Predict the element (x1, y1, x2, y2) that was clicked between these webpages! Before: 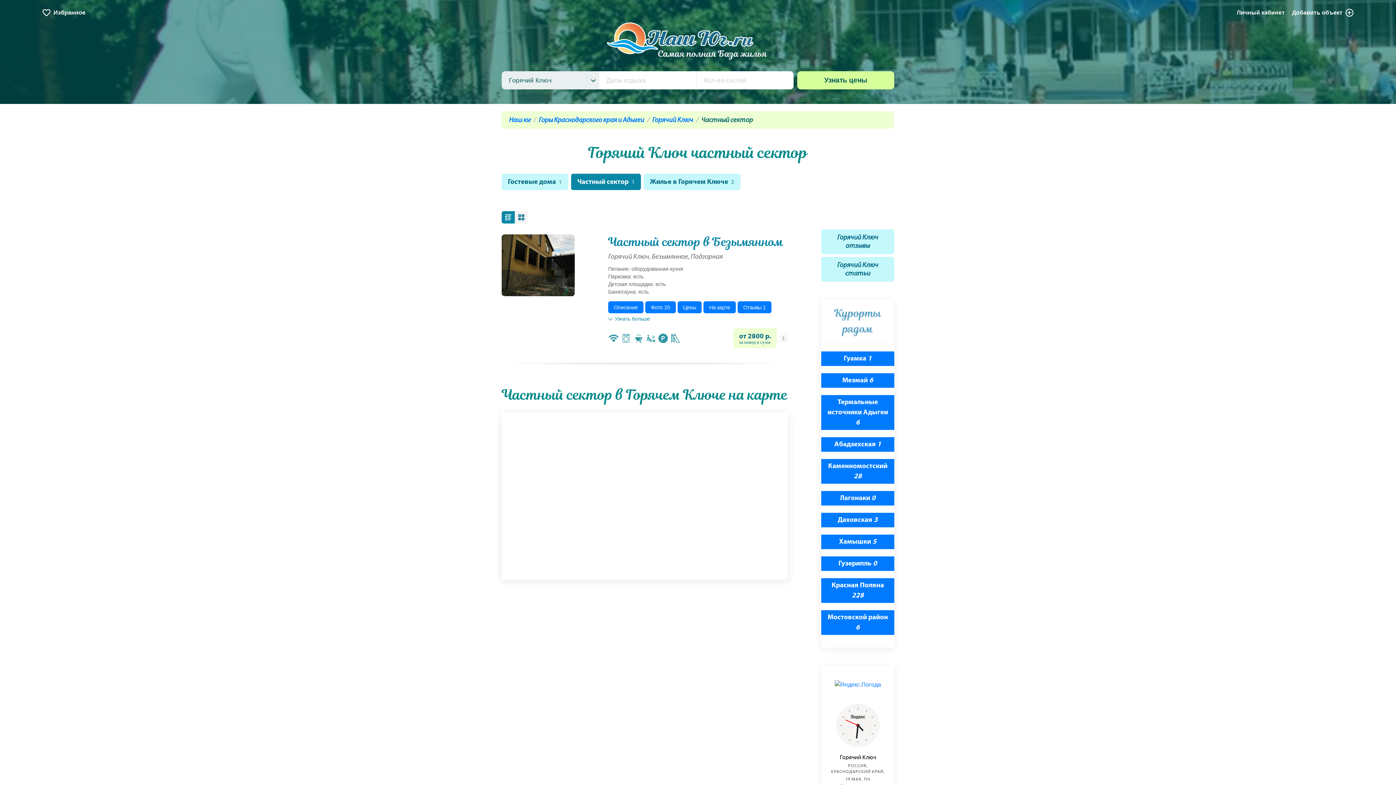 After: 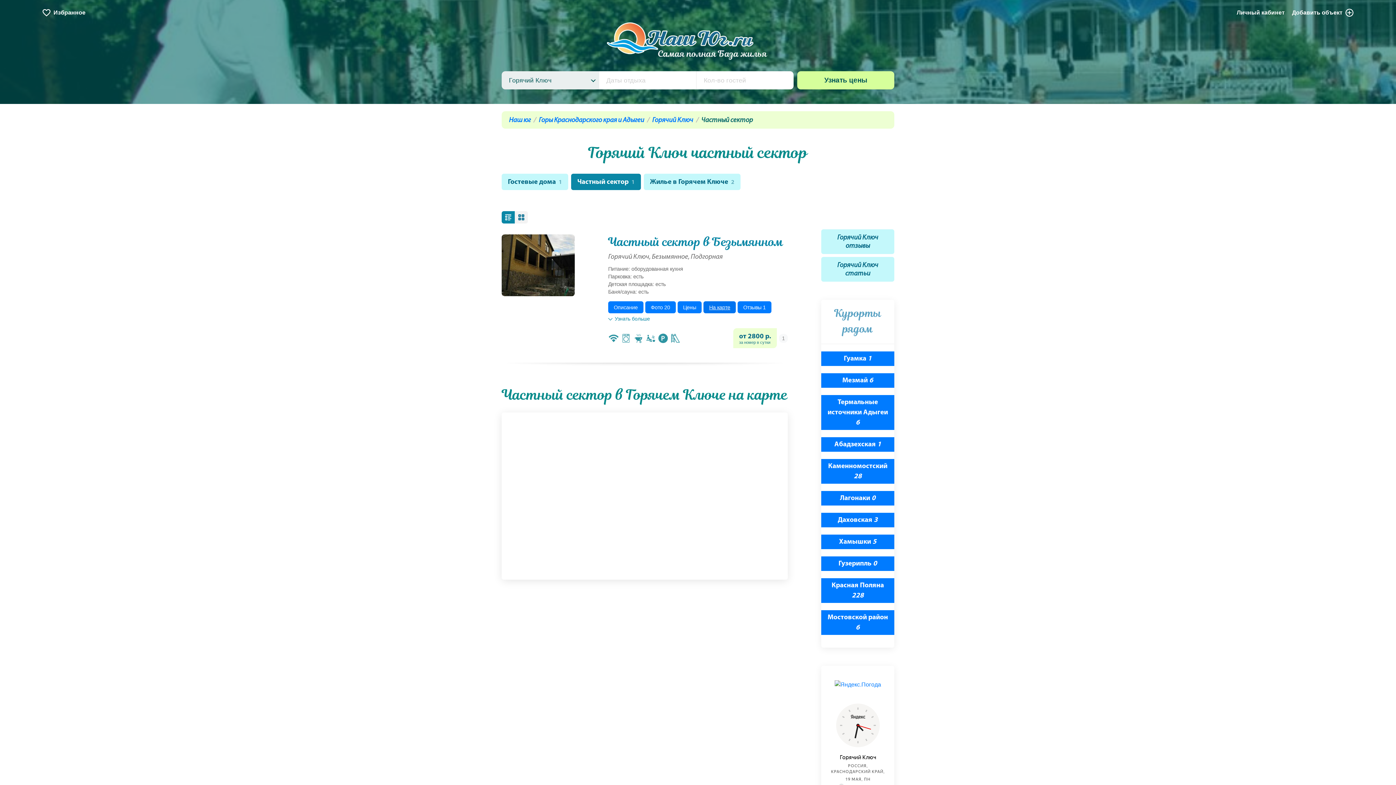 Action: label: На карте bbox: (703, 301, 736, 313)